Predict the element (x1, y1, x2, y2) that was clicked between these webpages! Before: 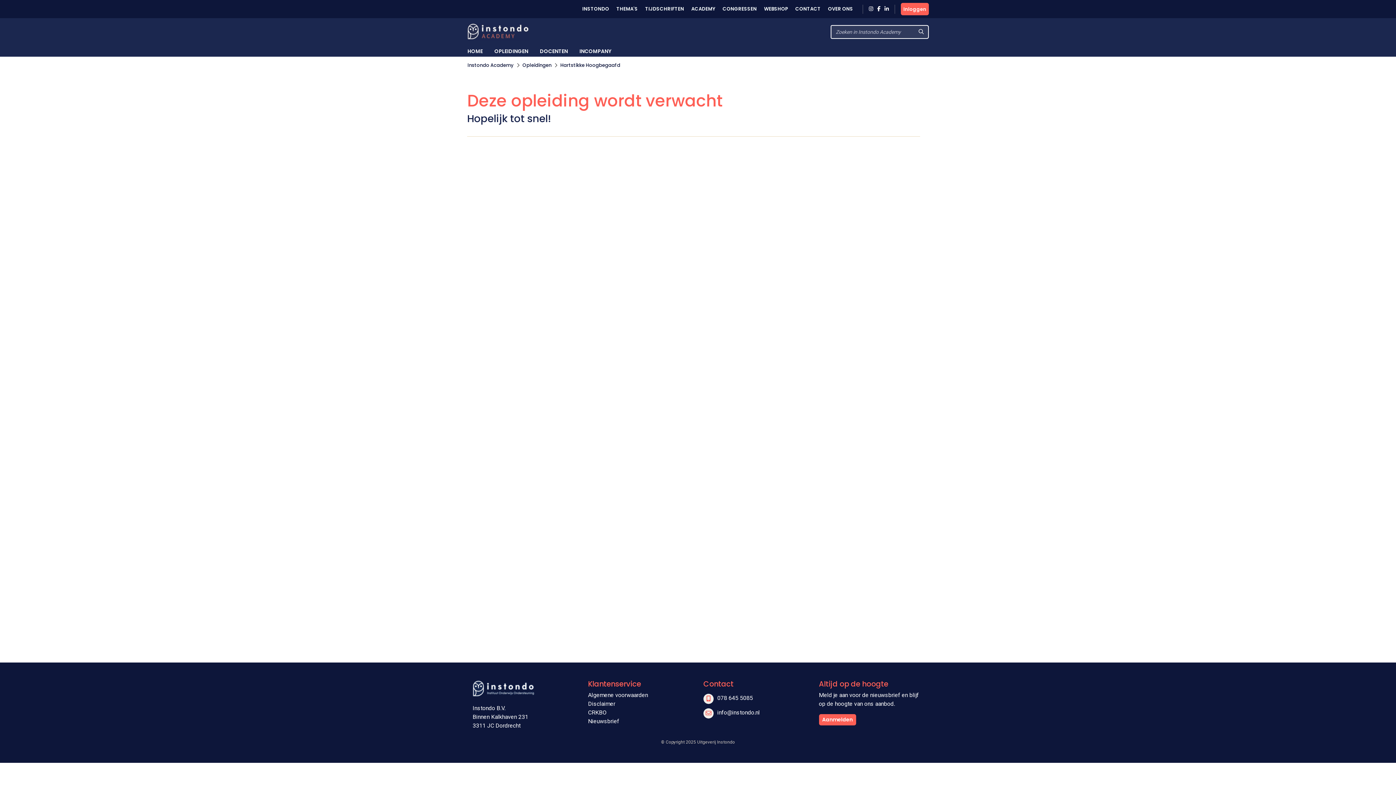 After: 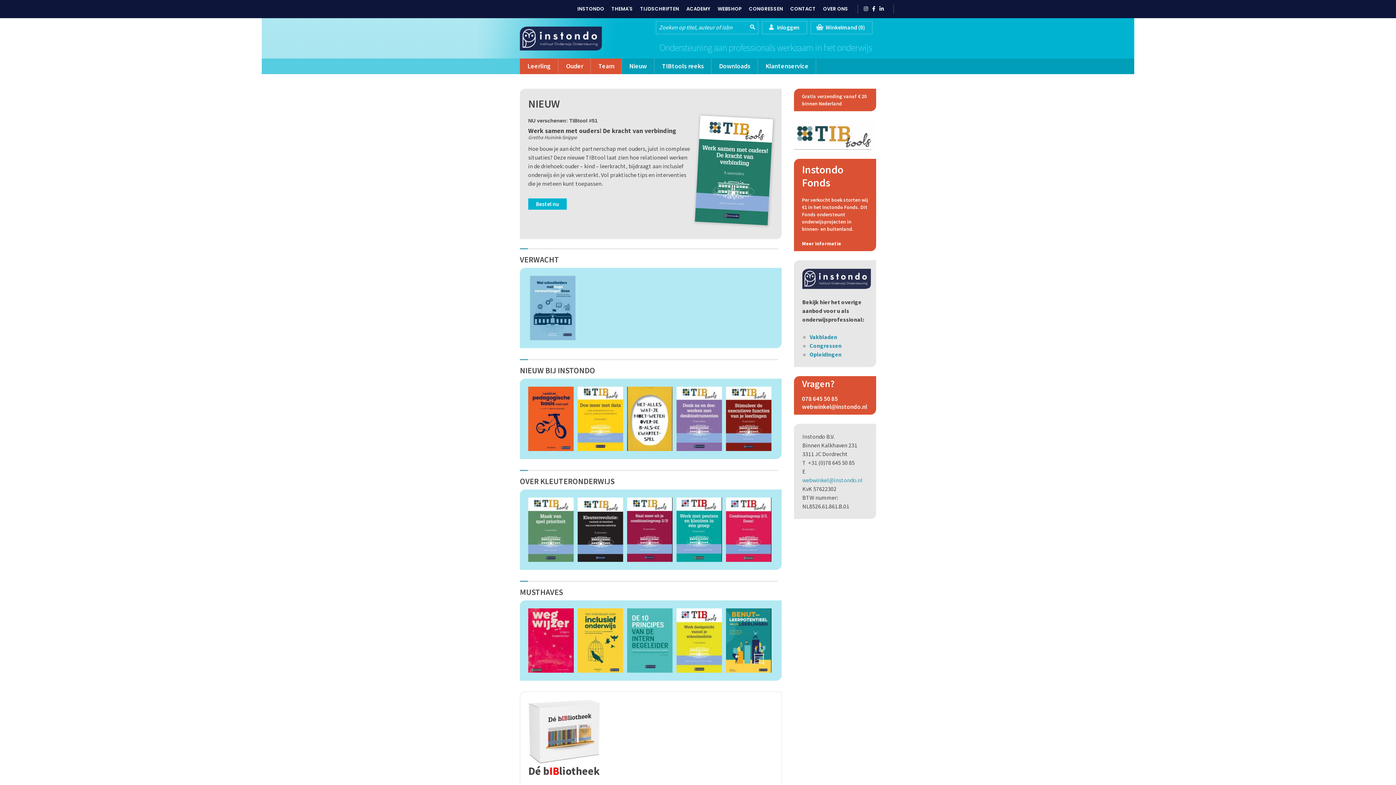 Action: bbox: (760, 4, 791, 13) label: WEBSHOP